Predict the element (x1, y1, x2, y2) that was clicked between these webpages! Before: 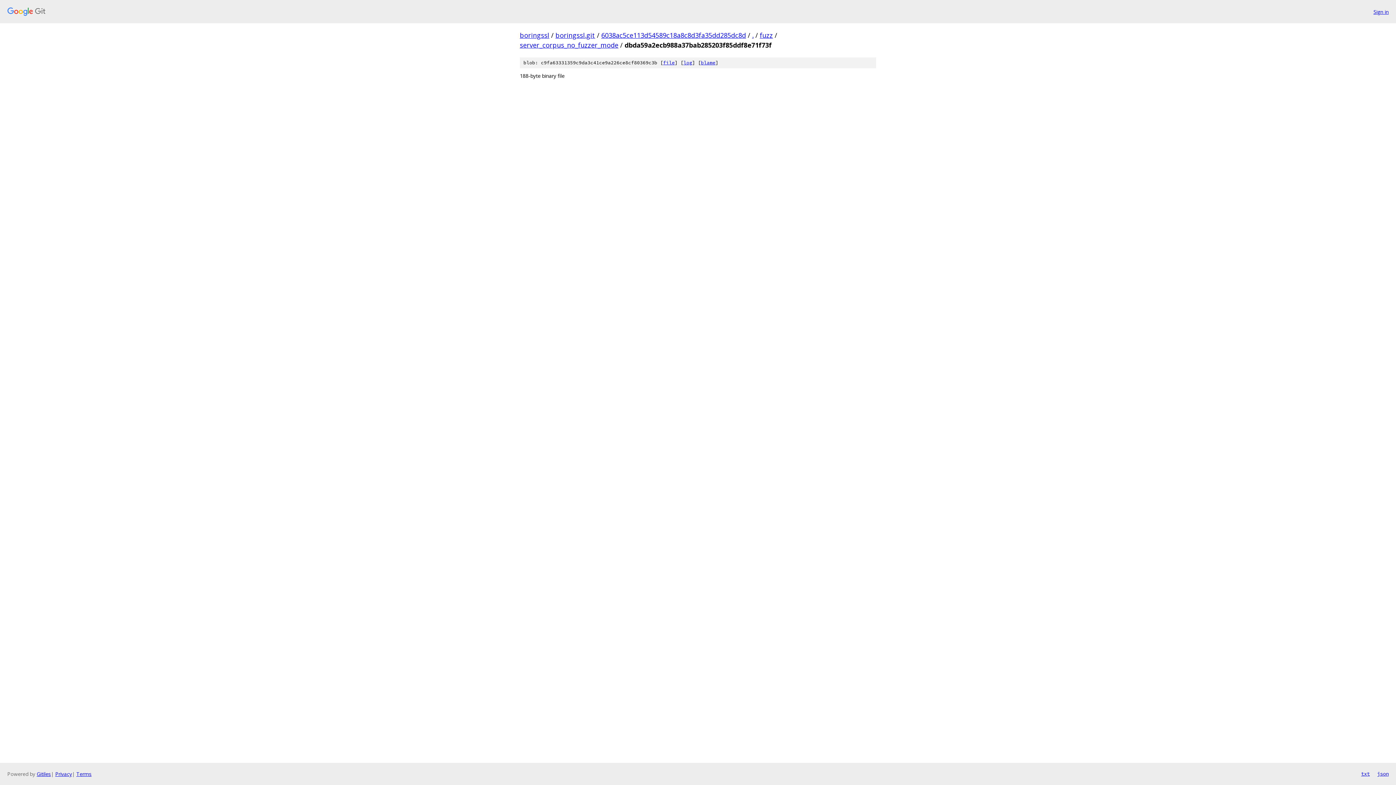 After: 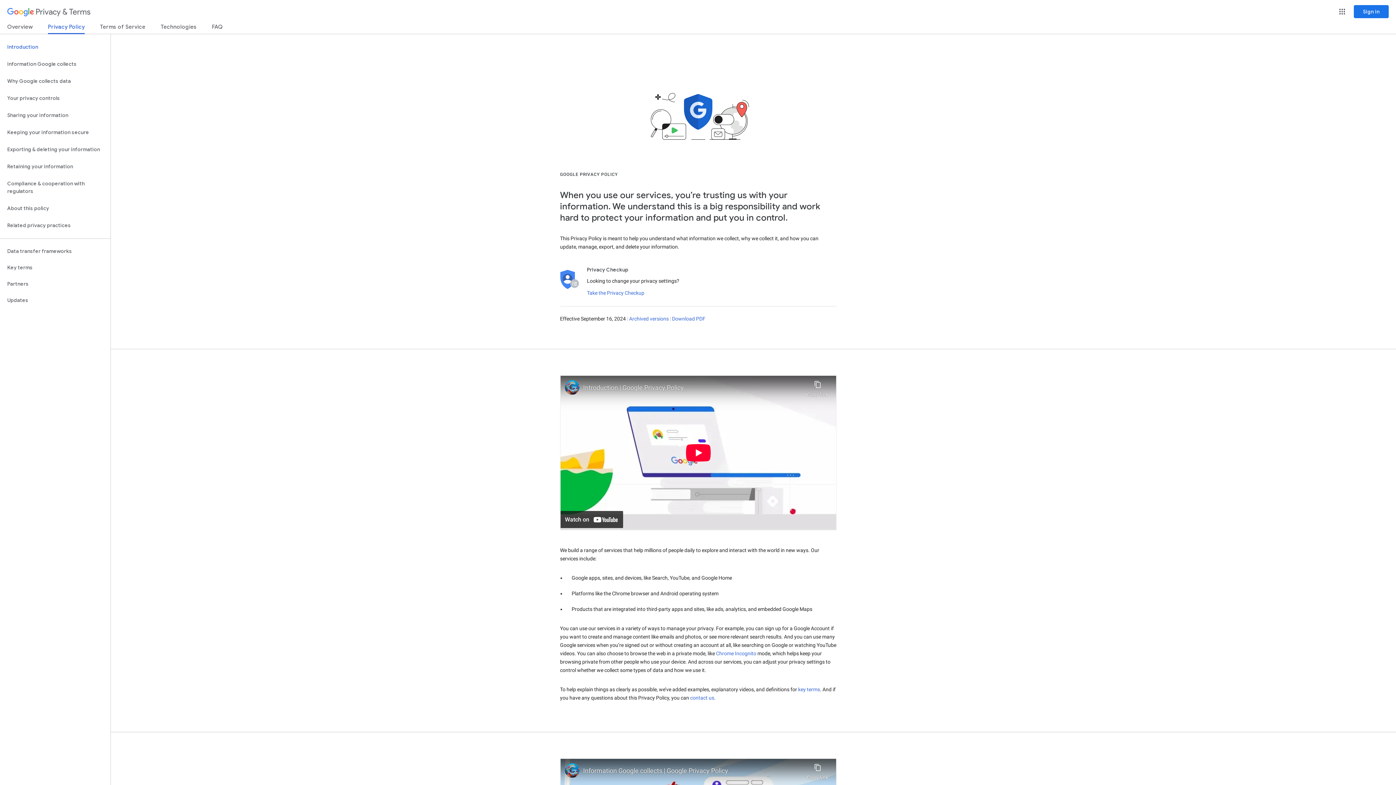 Action: bbox: (55, 770, 72, 777) label: Privacy